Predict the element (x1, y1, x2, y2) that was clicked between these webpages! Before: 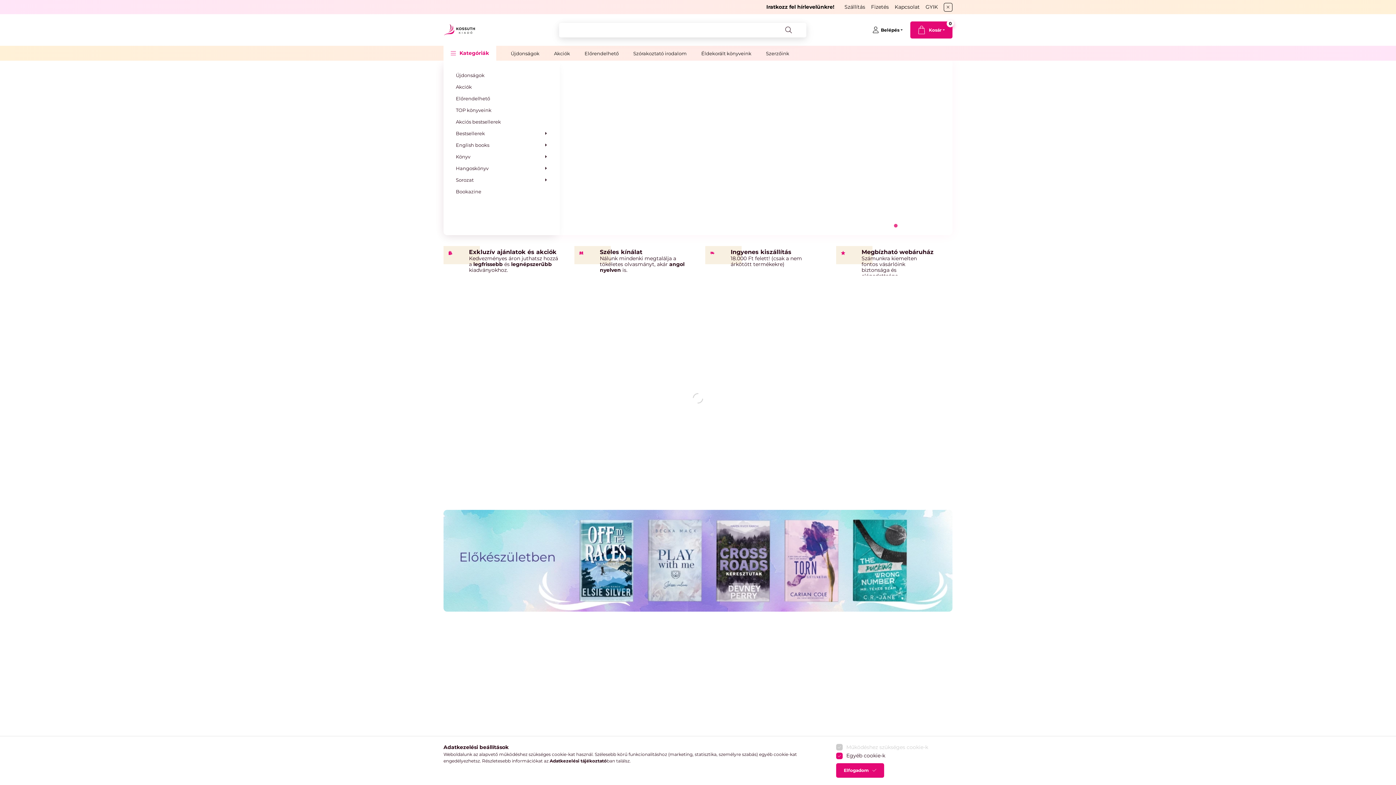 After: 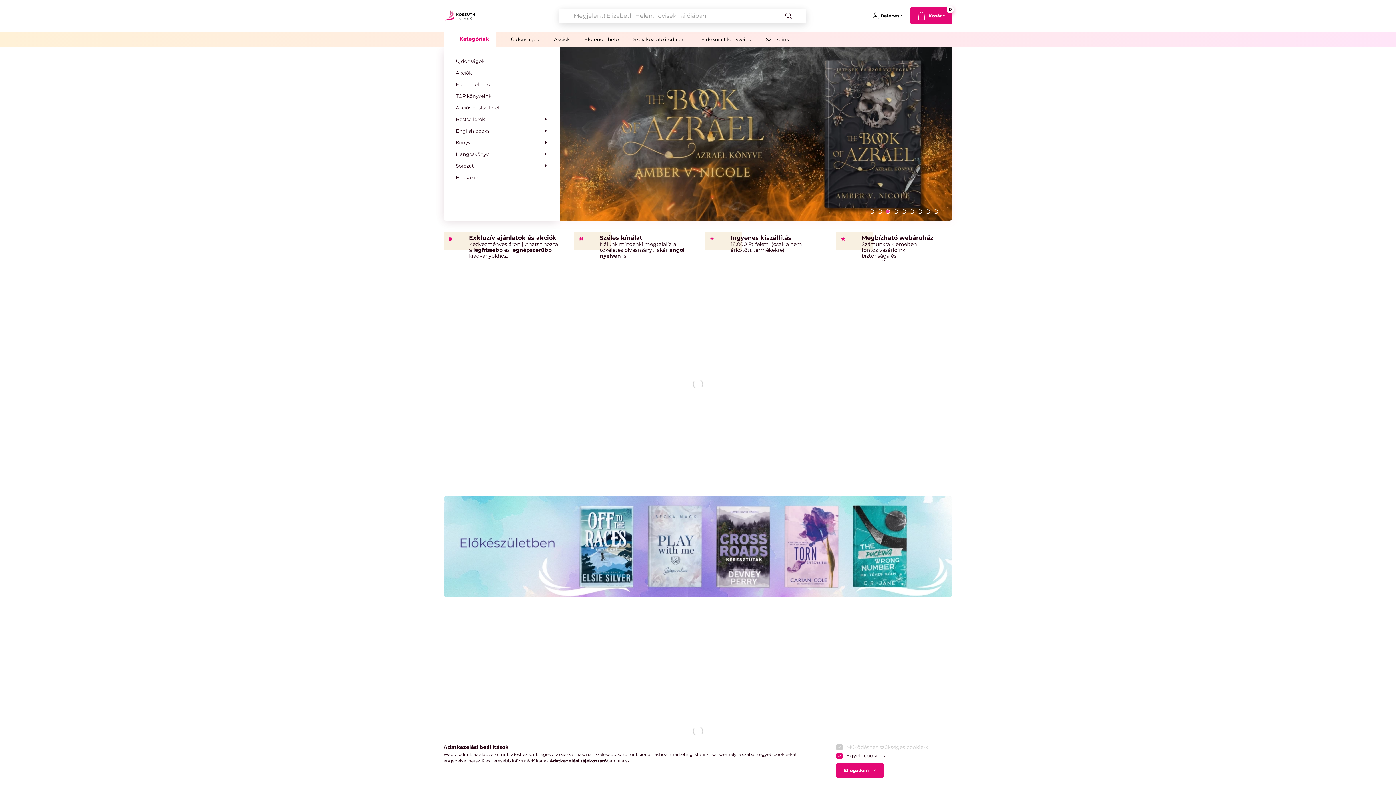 Action: bbox: (944, 2, 952, 11) label: Bezár